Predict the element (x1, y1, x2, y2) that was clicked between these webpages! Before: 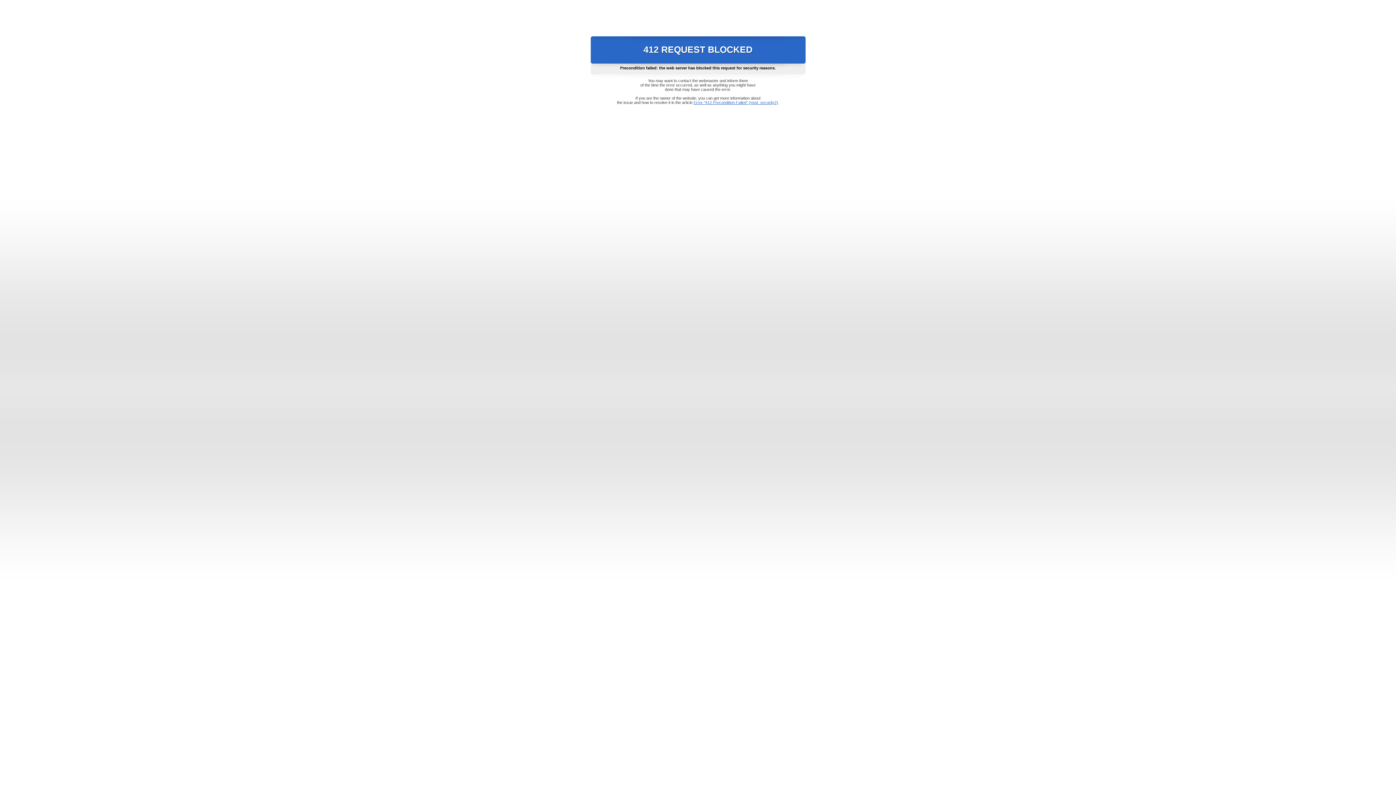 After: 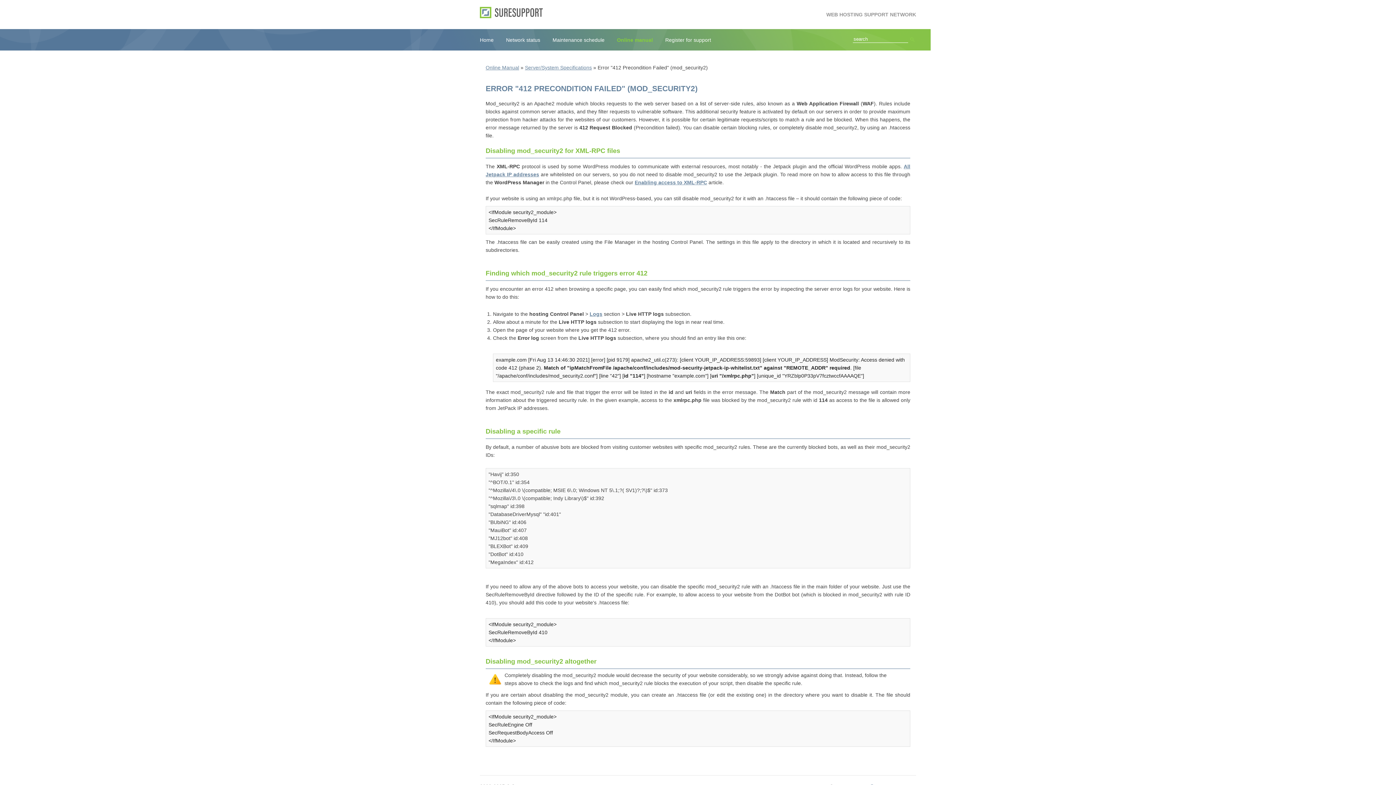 Action: bbox: (693, 100, 778, 104) label: Error "412 Precondition Failed" (mod_security2)